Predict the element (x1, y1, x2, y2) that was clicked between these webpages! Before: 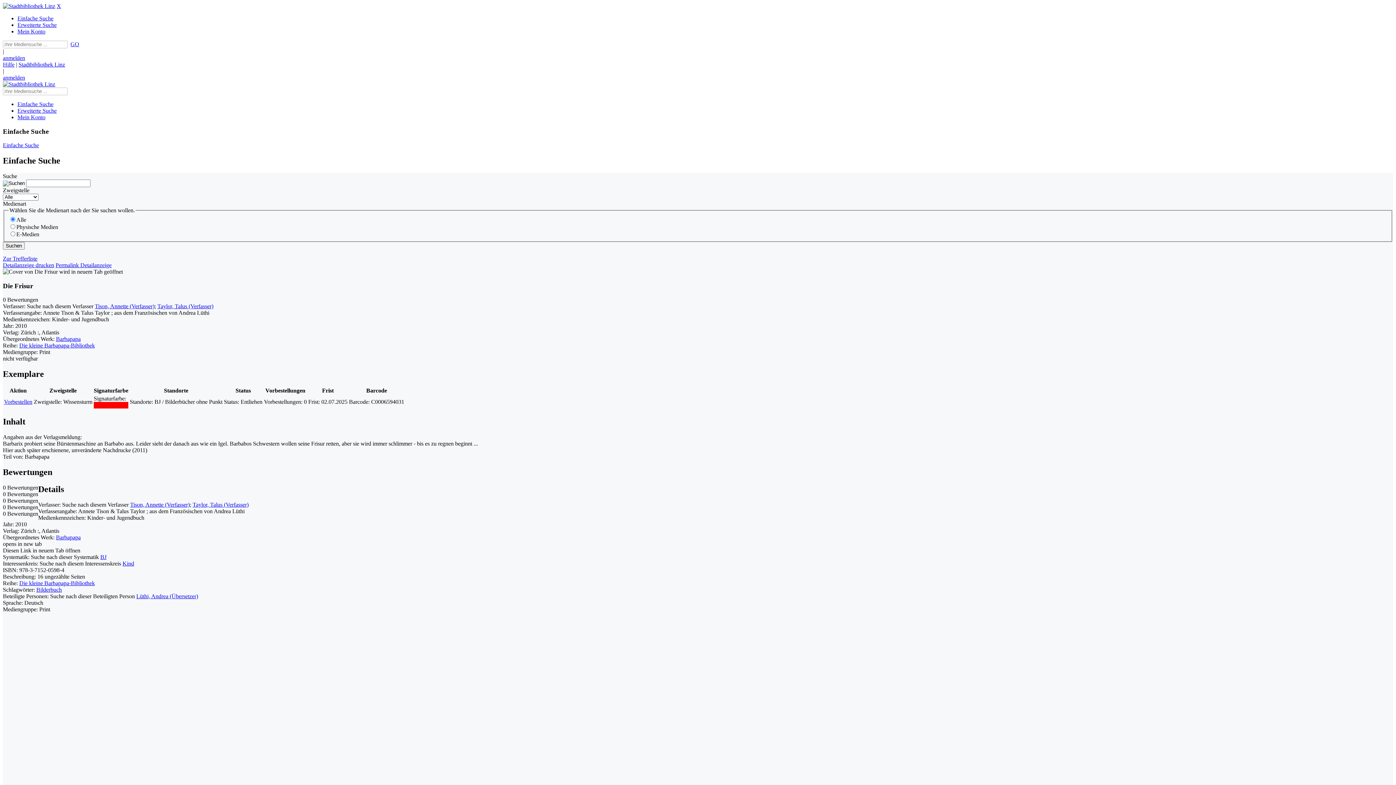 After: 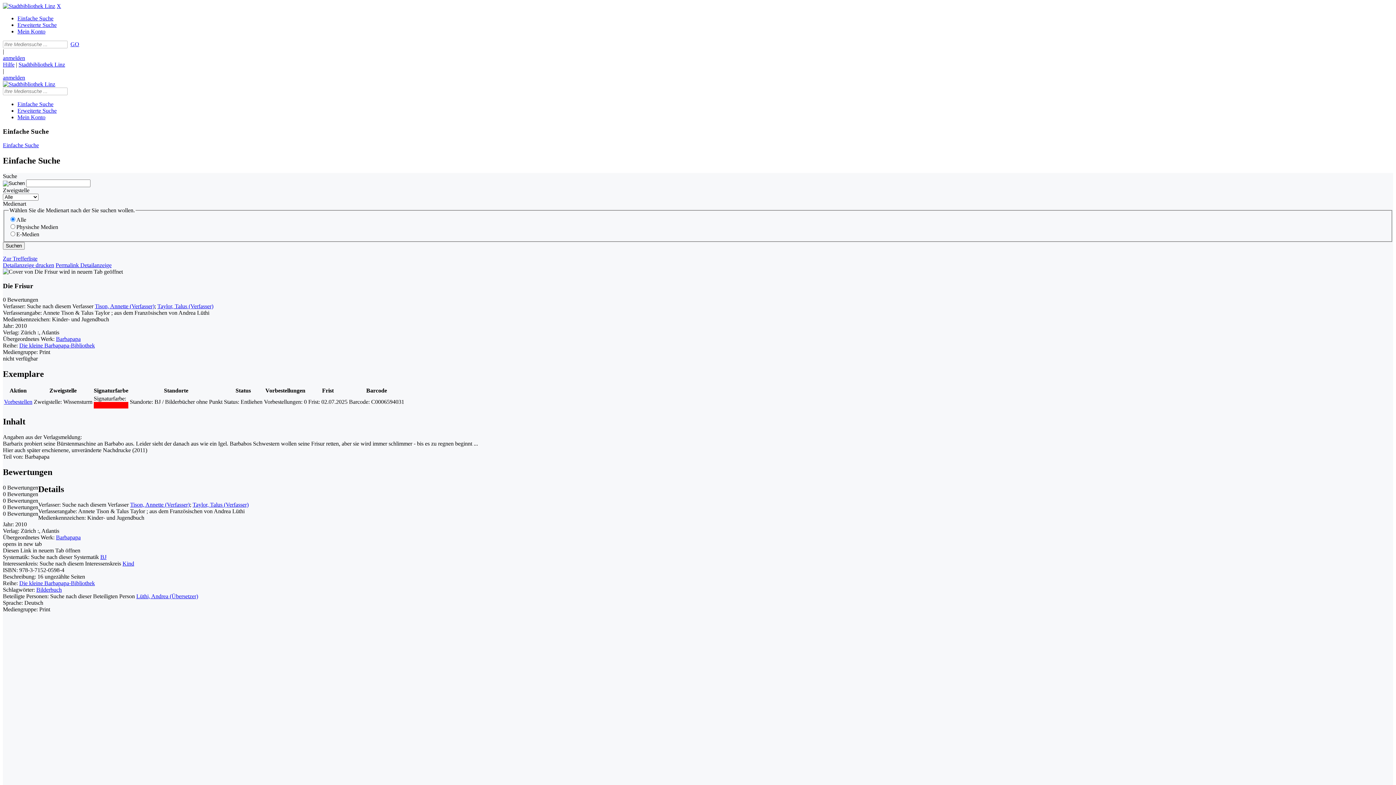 Action: bbox: (2, 268, 57, 274)